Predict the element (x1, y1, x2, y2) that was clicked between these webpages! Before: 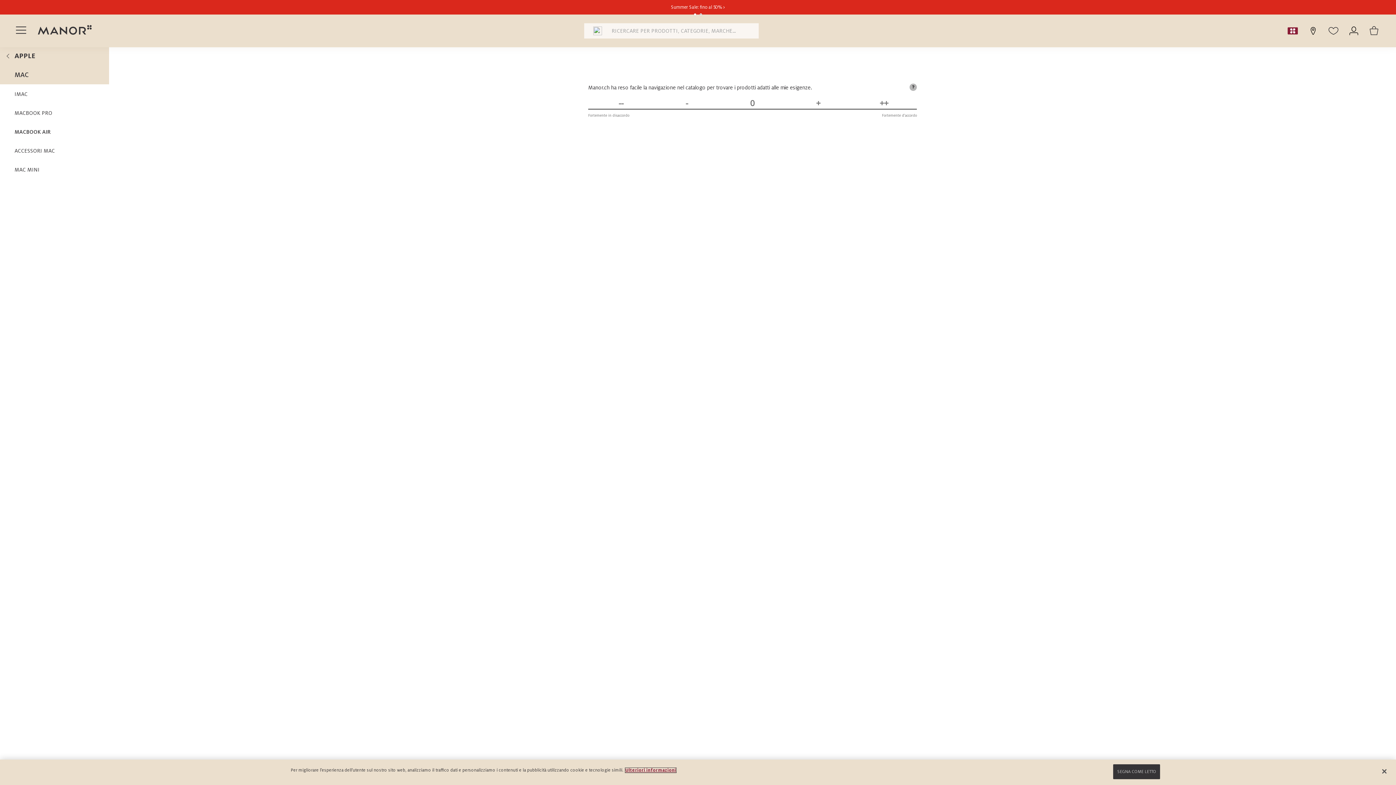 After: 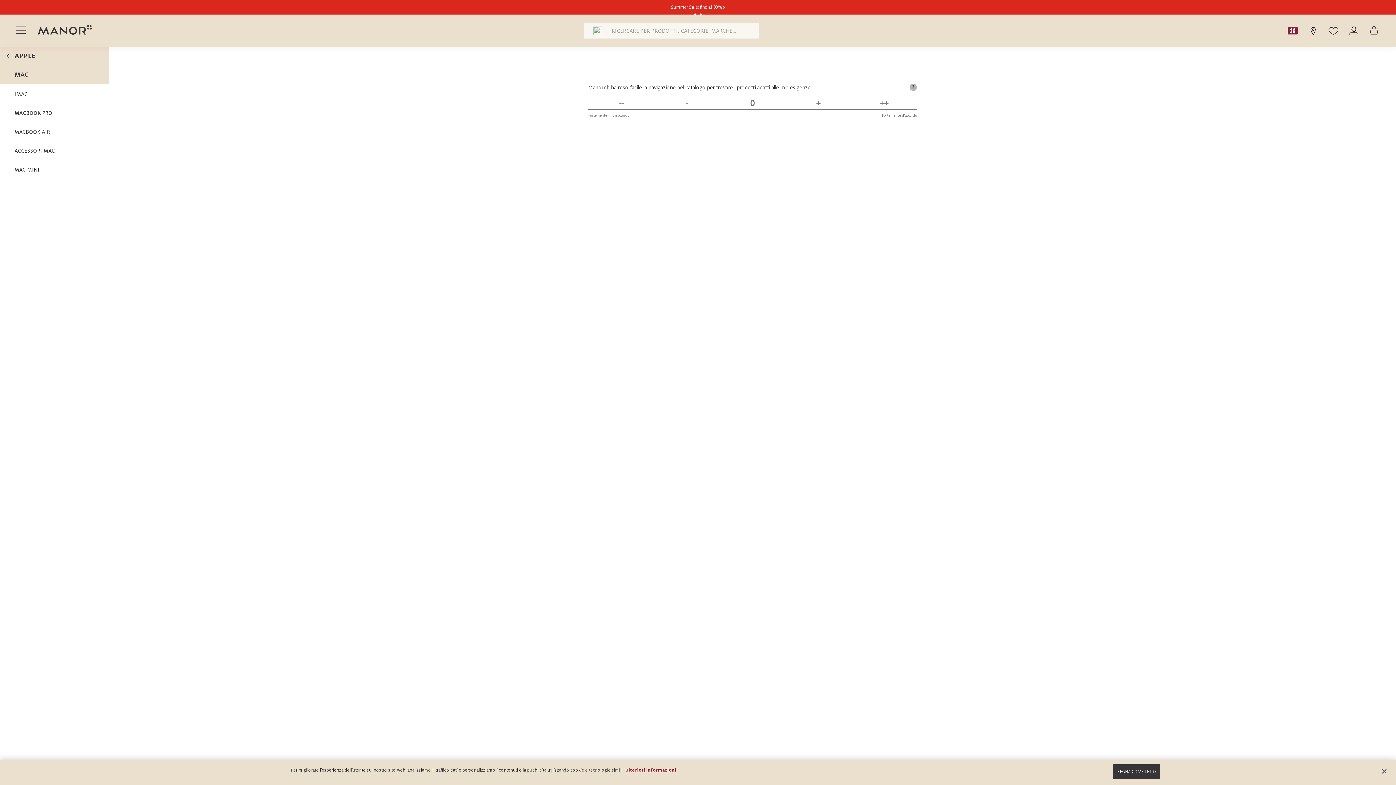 Action: bbox: (0, 103, 109, 122) label: MACBOOK PRO